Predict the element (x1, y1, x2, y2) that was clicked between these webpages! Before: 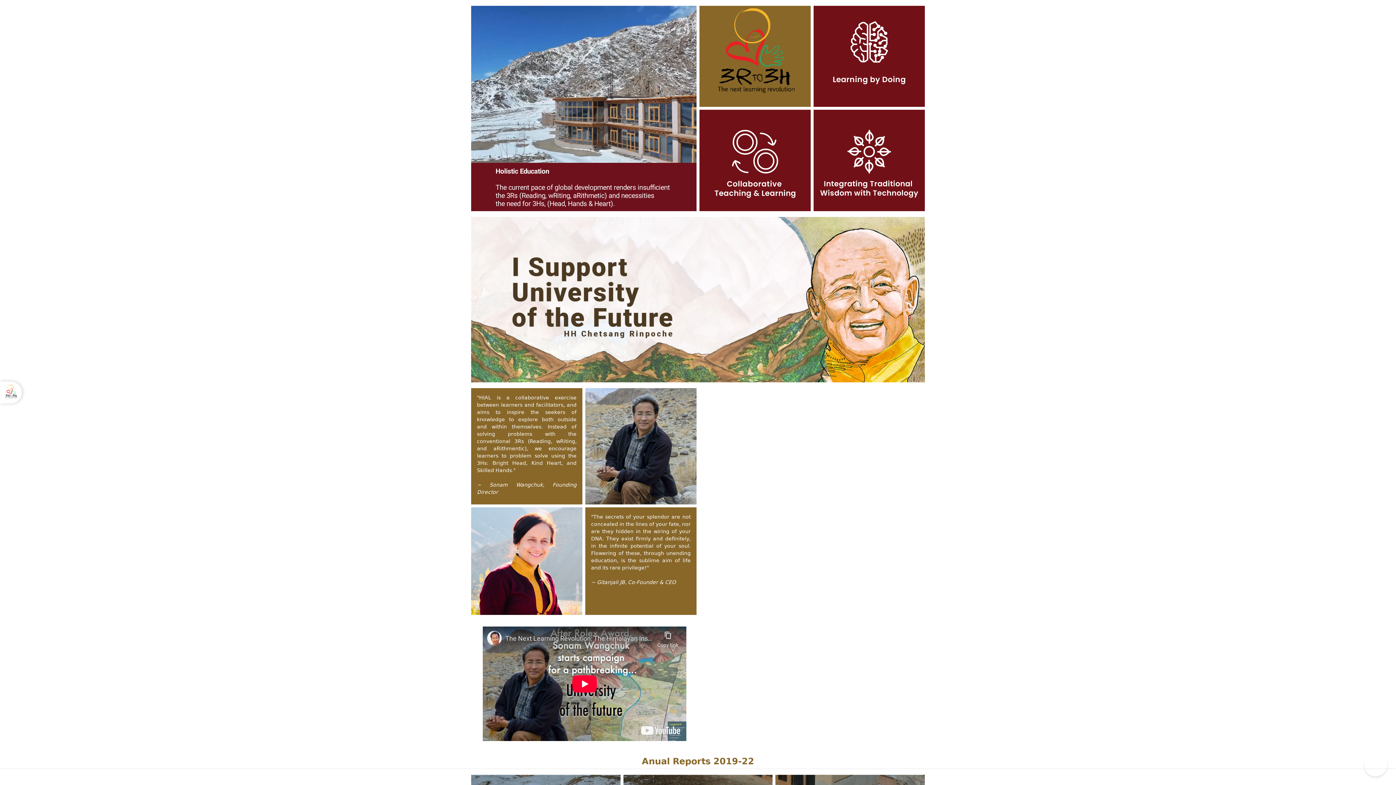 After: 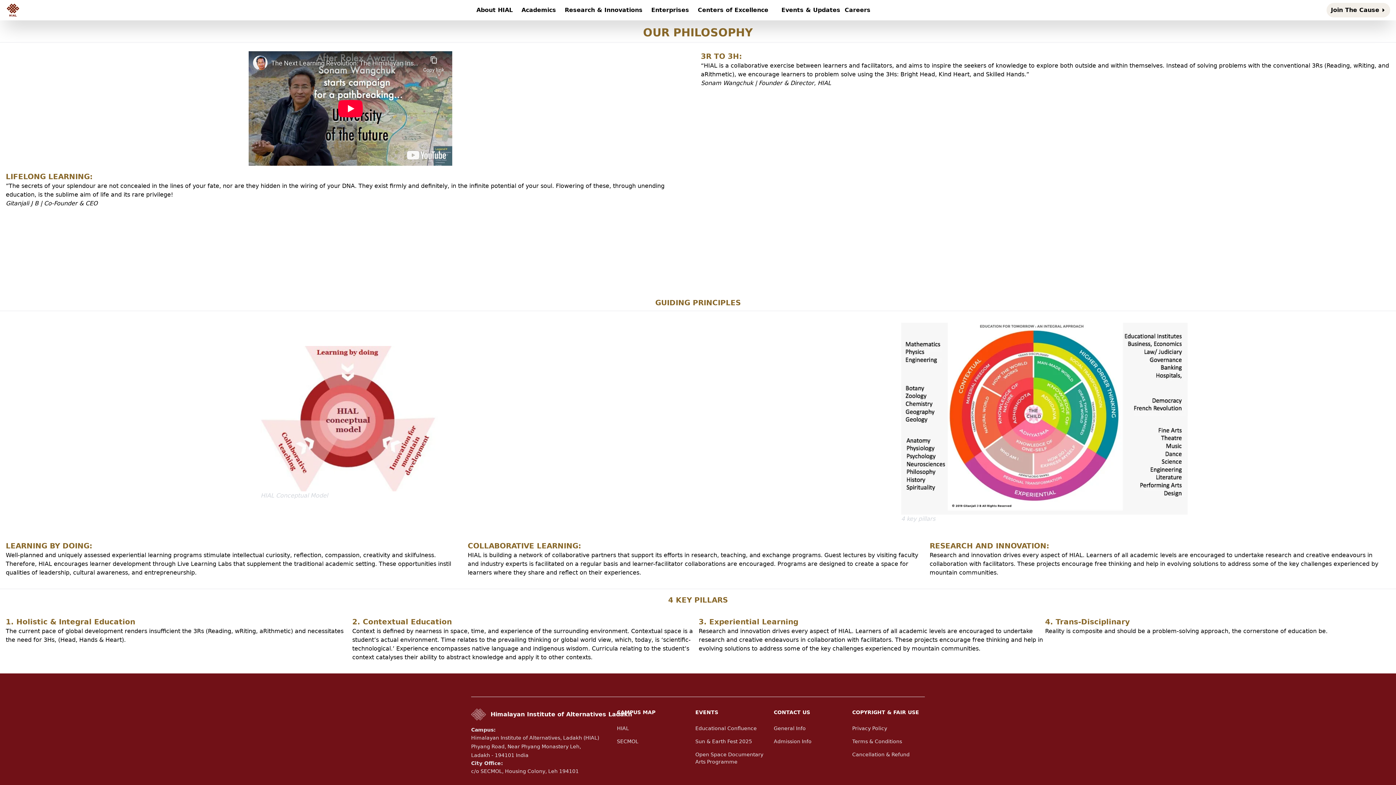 Action: bbox: (819, 115, 919, 203)